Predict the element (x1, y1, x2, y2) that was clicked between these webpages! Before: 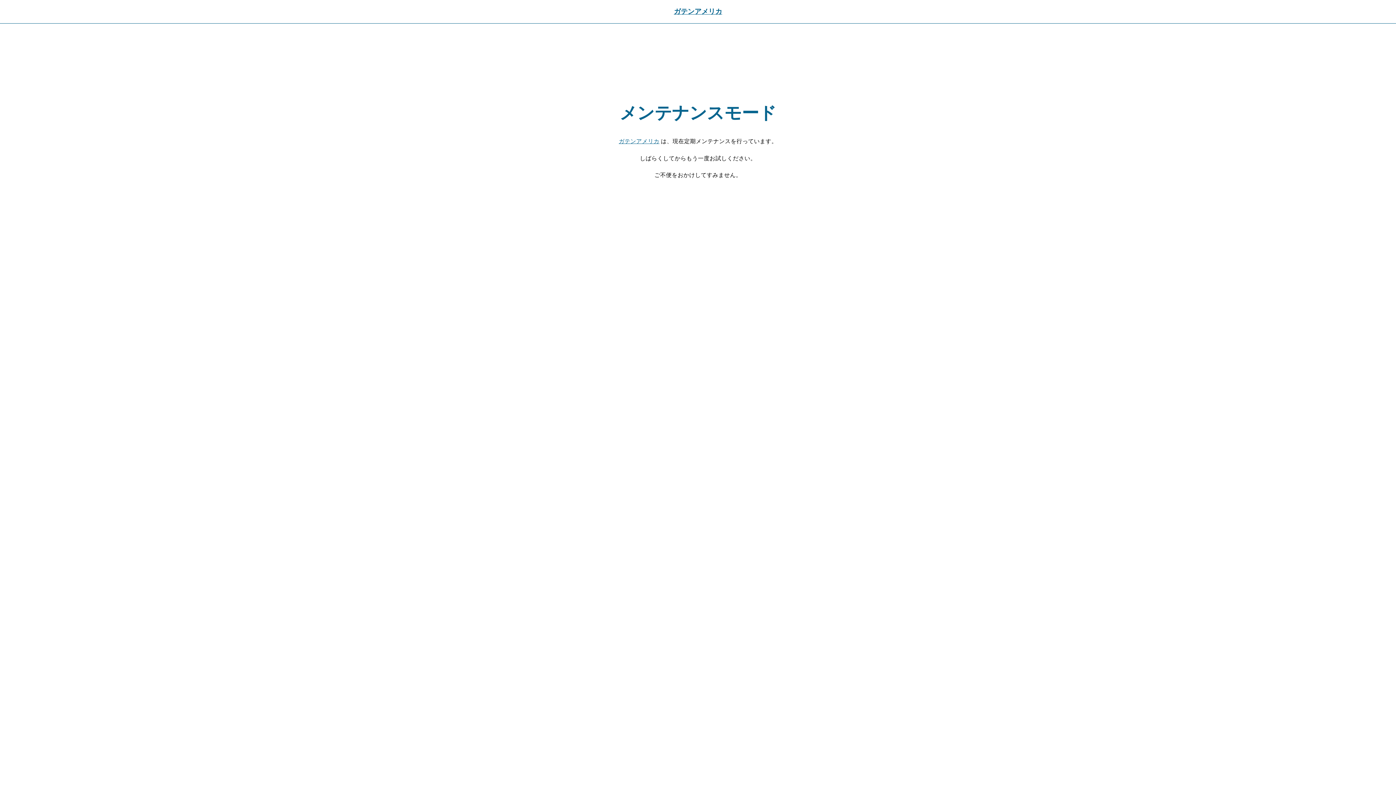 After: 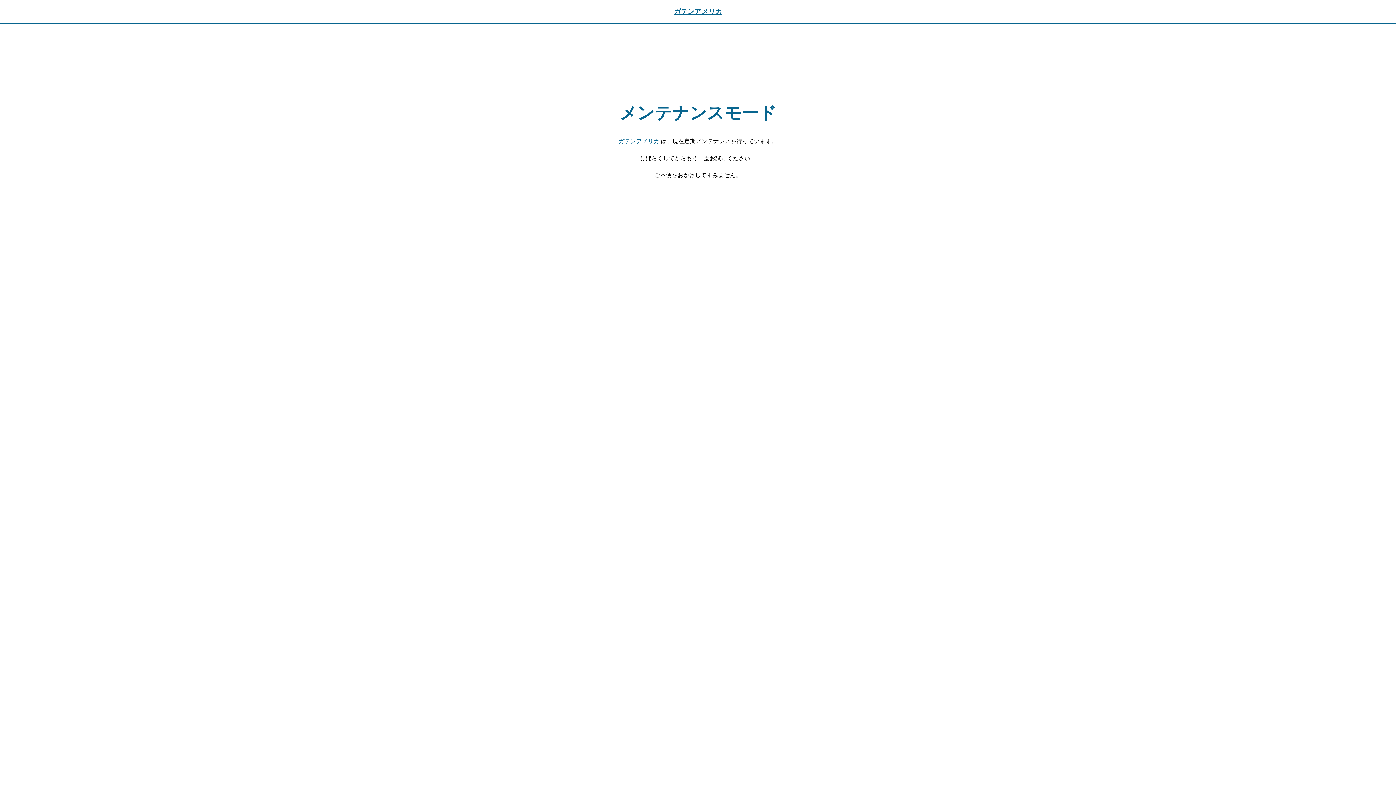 Action: label: ガテンアメリカ bbox: (674, 7, 722, 15)